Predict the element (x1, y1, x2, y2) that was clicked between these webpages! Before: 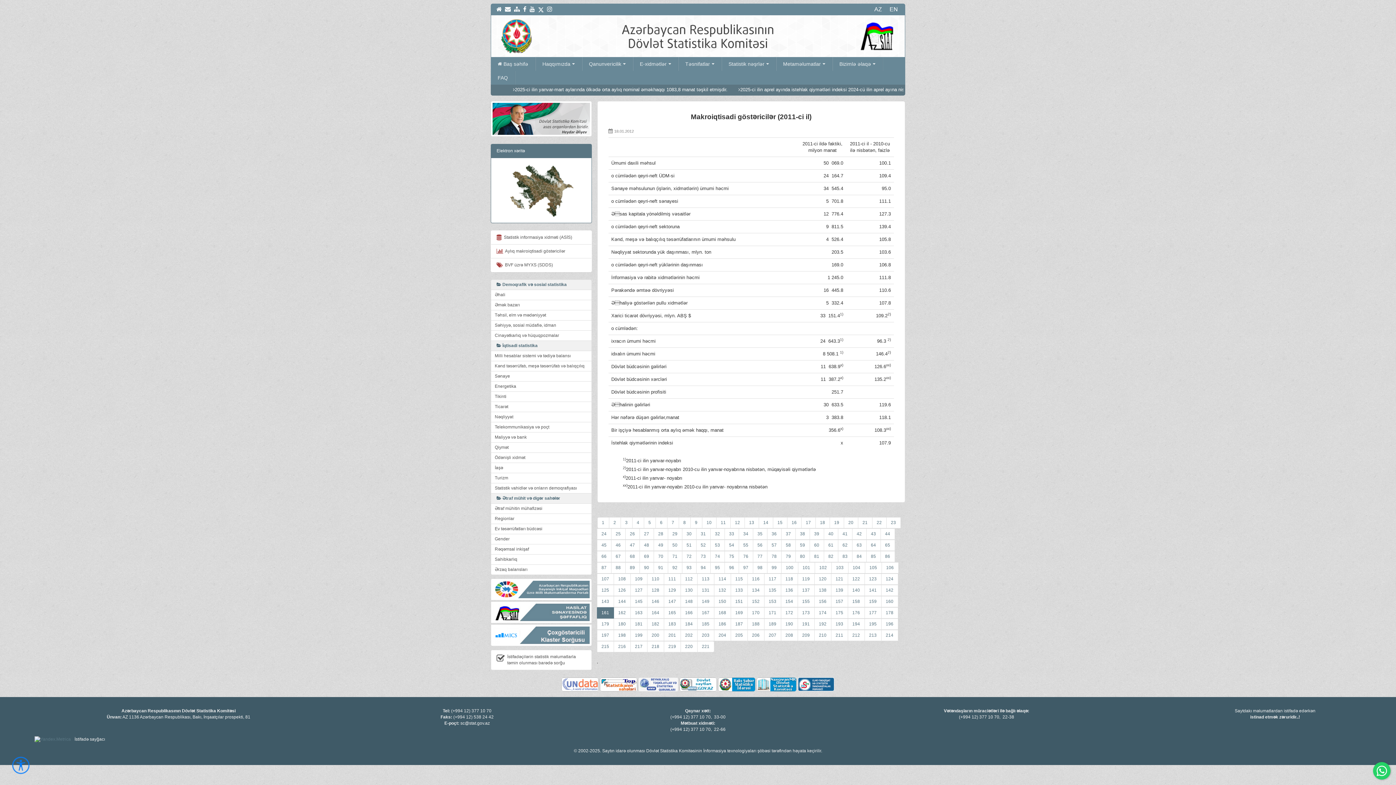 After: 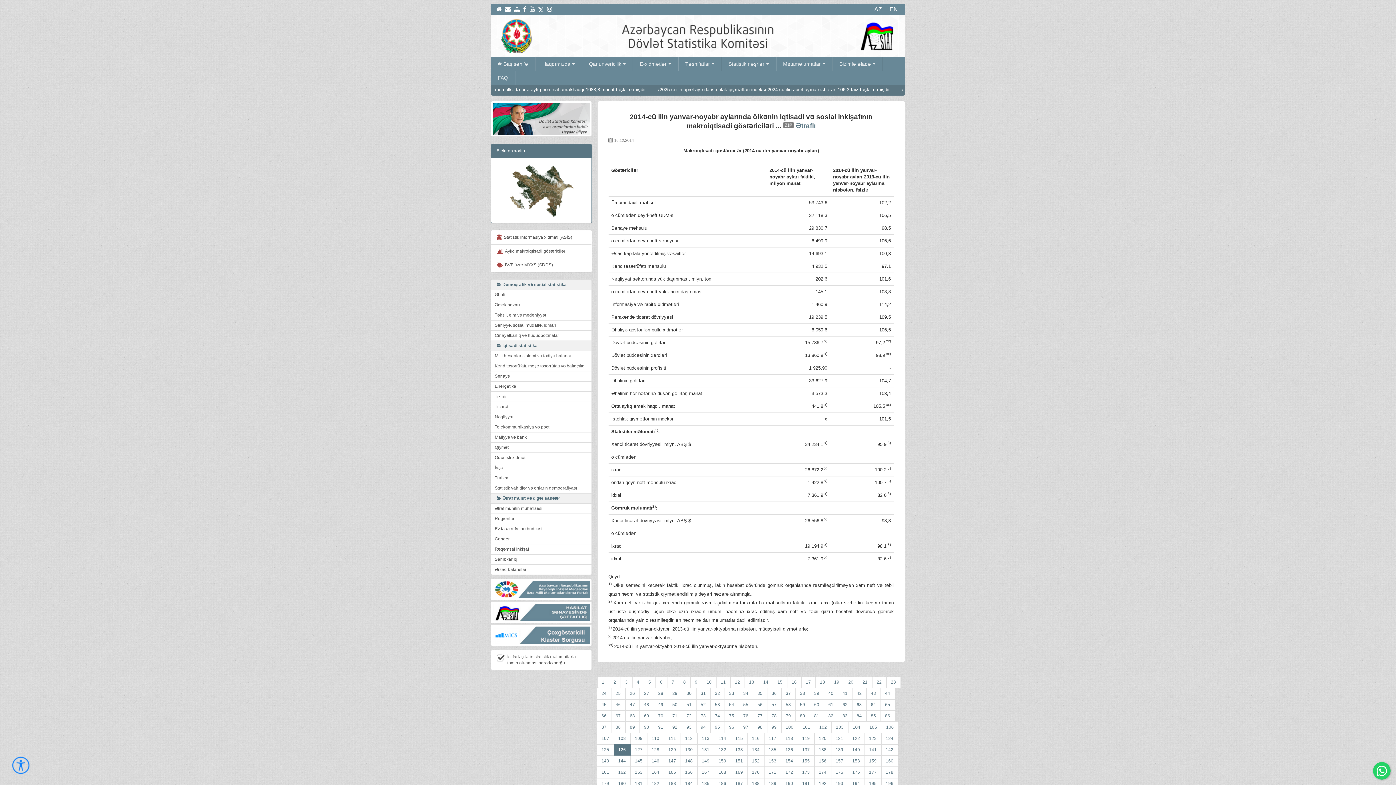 Action: bbox: (613, 585, 630, 596) label: 126